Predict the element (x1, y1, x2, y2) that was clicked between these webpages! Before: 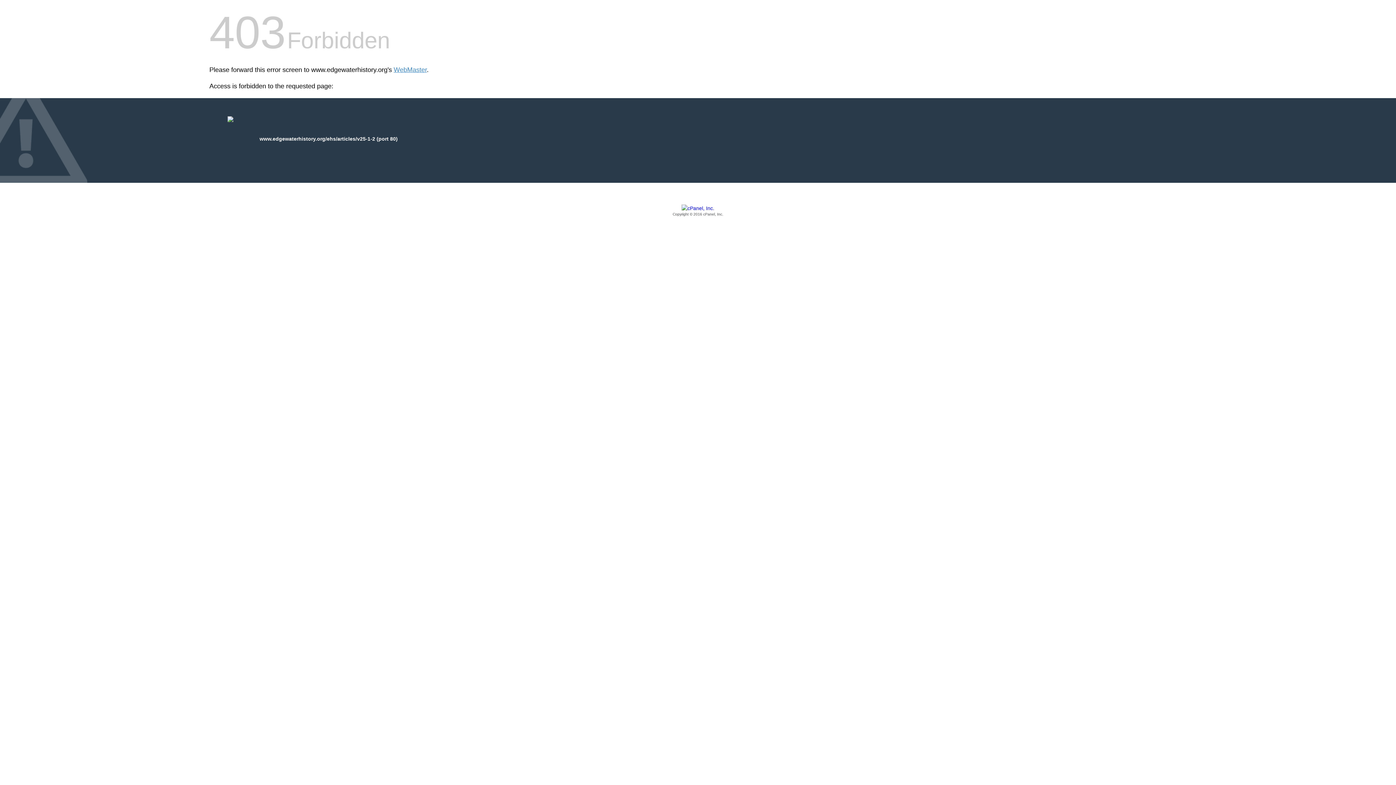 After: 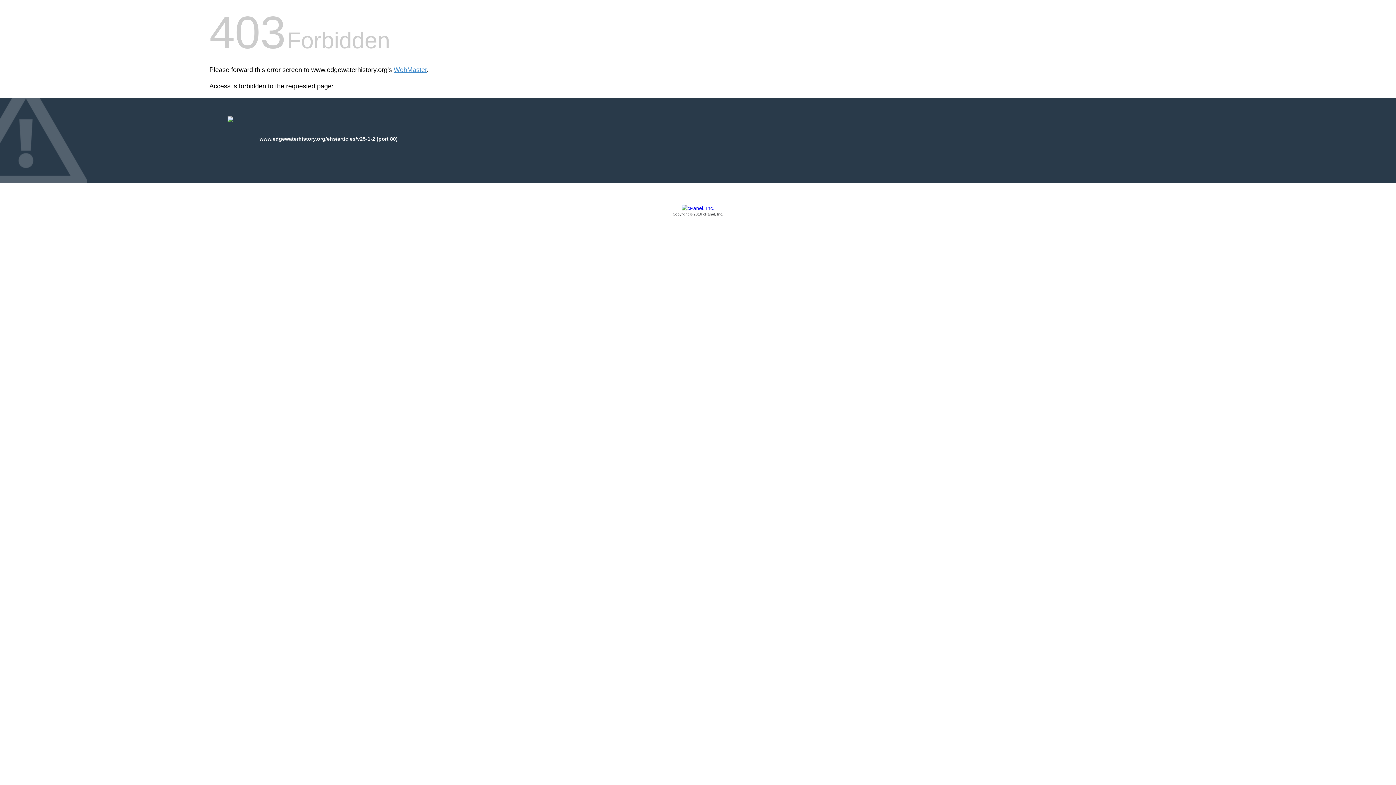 Action: label: Copyright © 2016 cPanel, Inc. bbox: (209, 205, 1186, 217)